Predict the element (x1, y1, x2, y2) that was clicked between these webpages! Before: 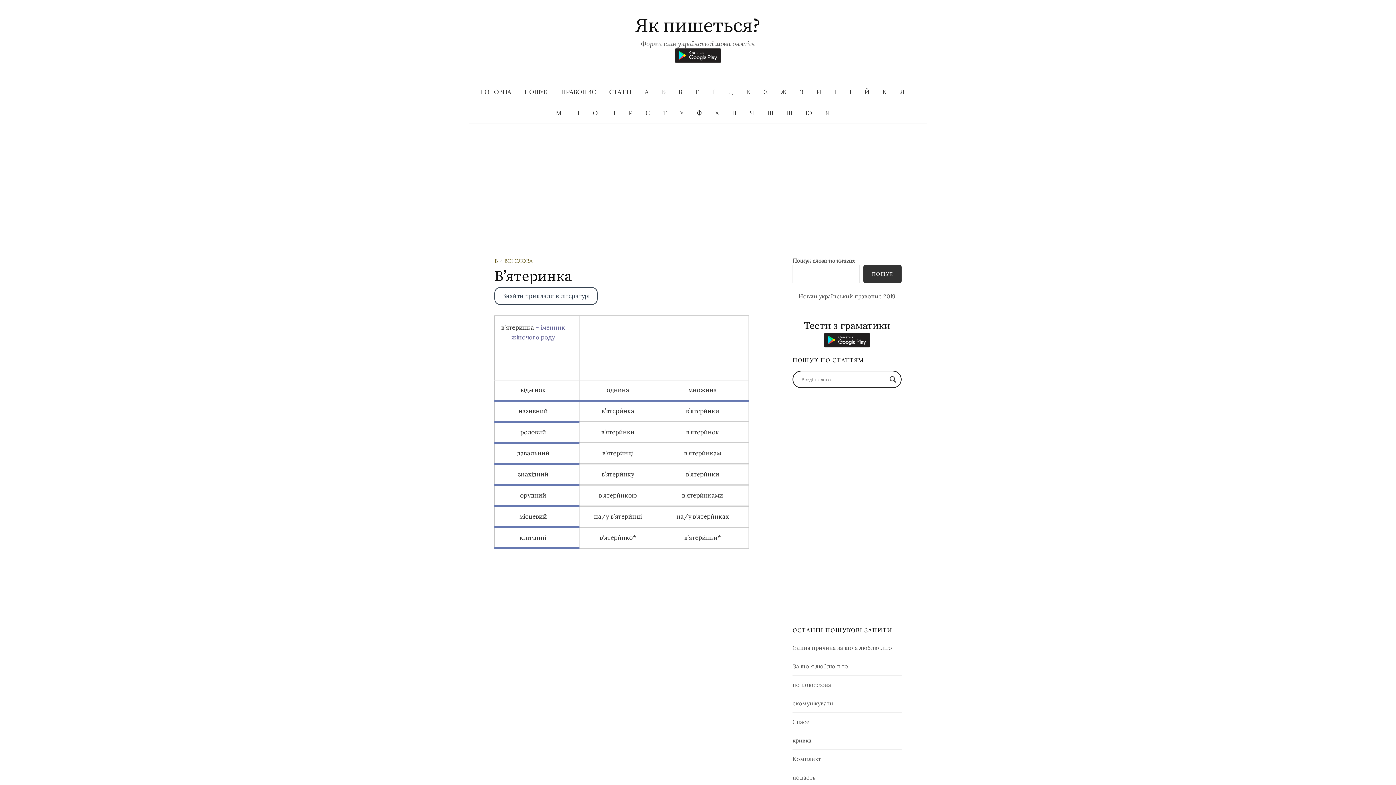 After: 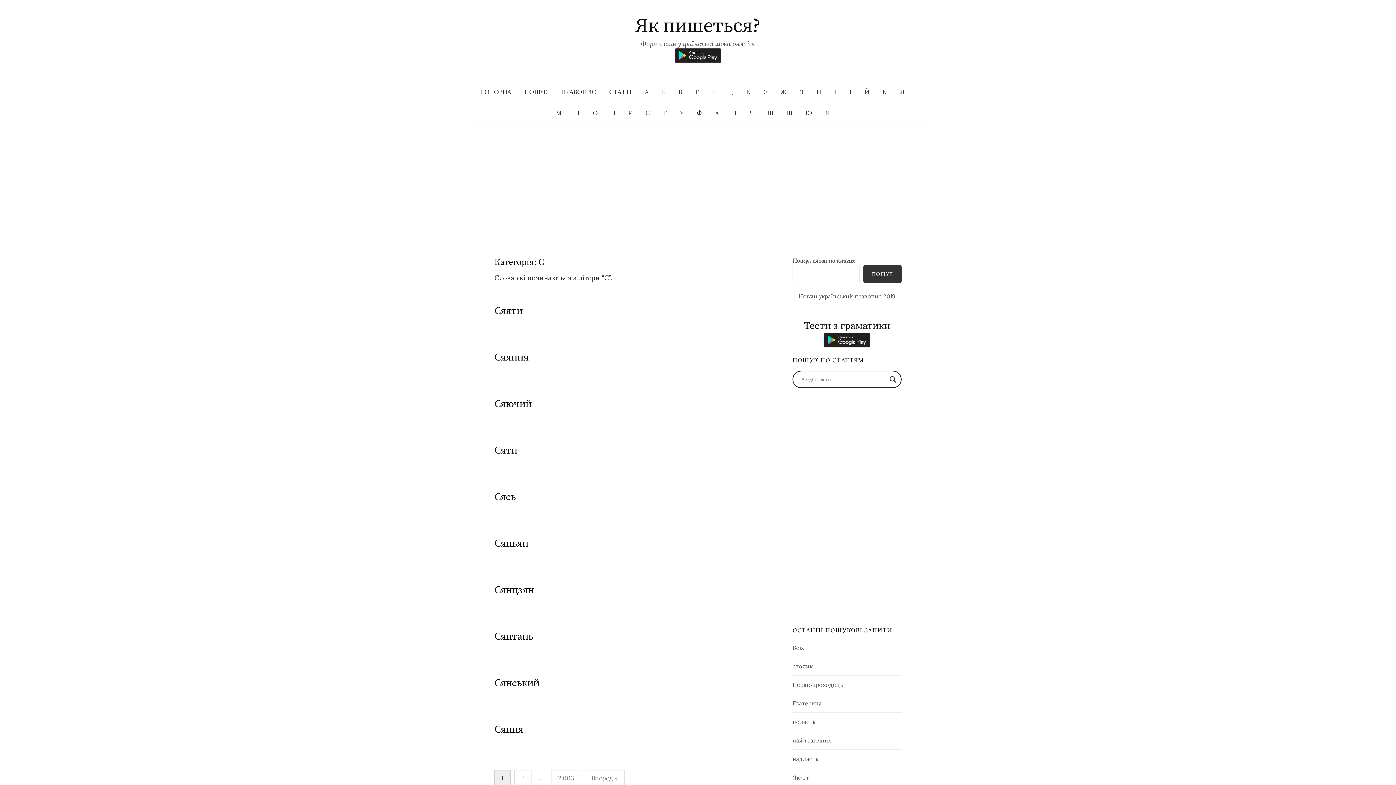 Action: bbox: (639, 102, 656, 123) label: С